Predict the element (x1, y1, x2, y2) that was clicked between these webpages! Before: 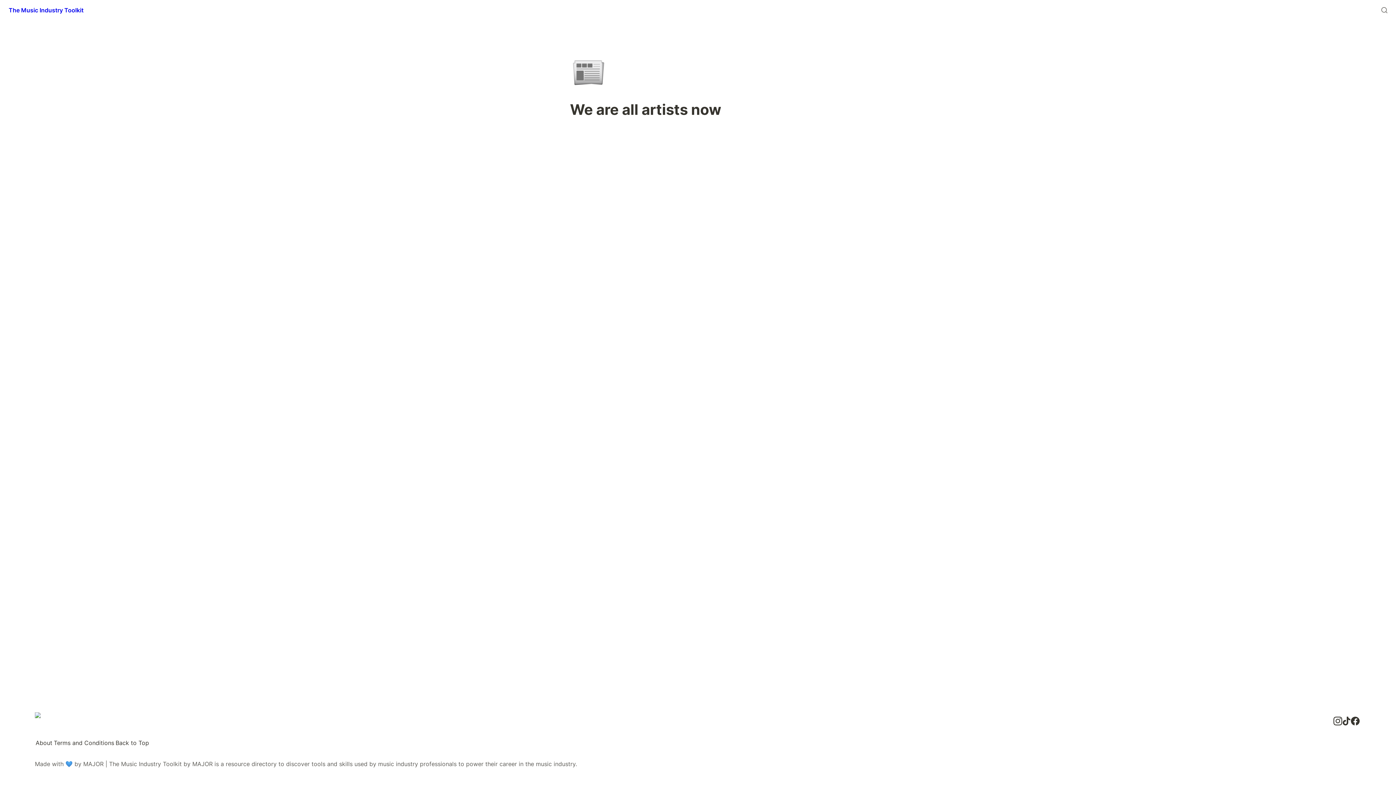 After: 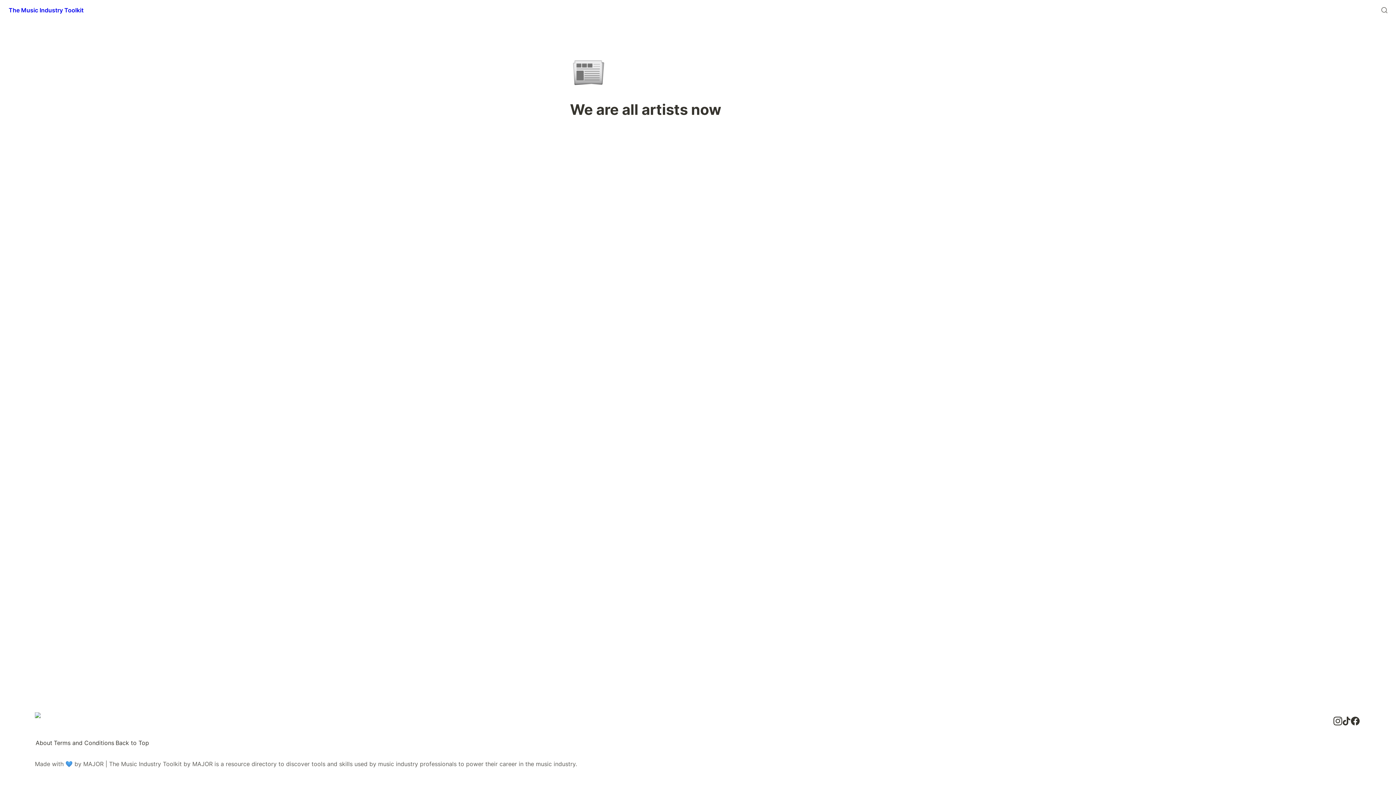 Action: bbox: (1342, 717, 1351, 725)